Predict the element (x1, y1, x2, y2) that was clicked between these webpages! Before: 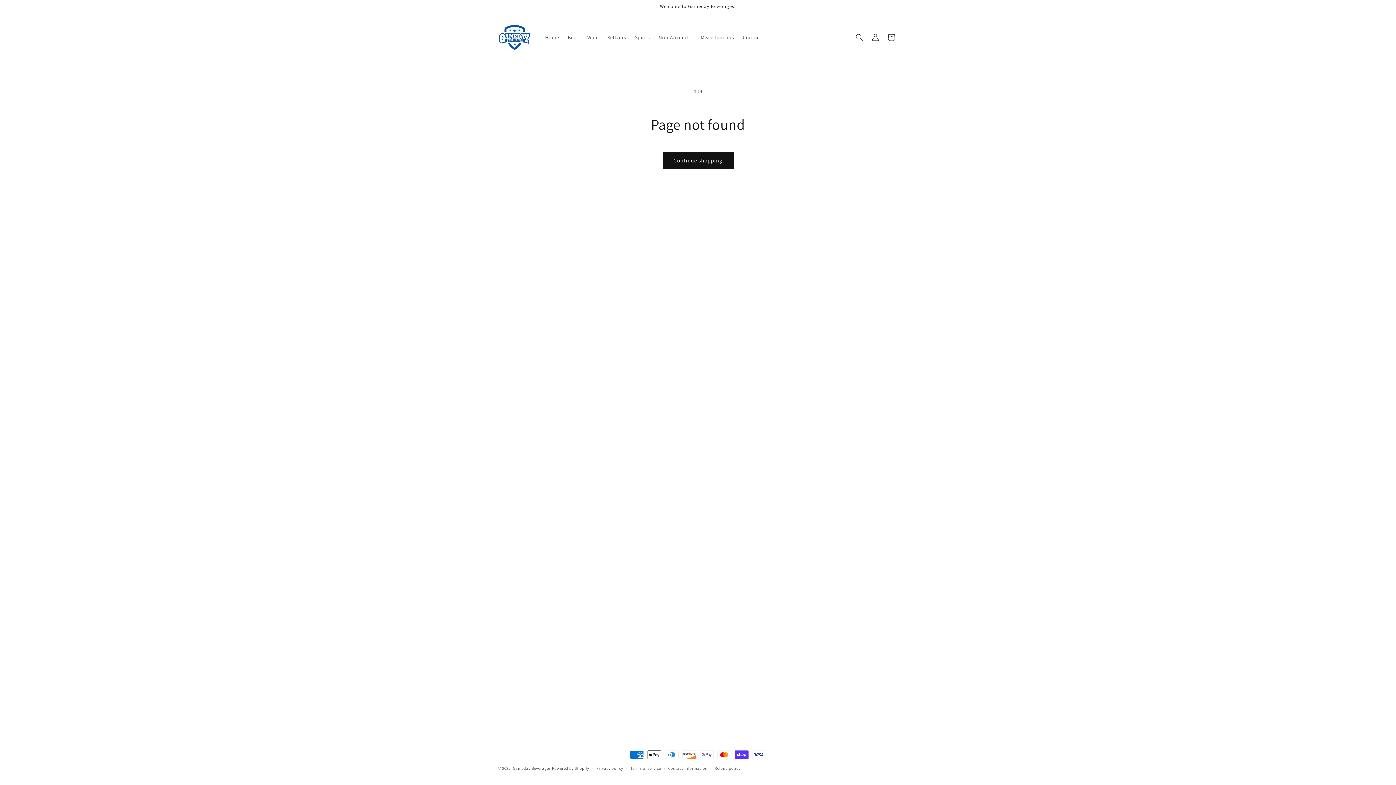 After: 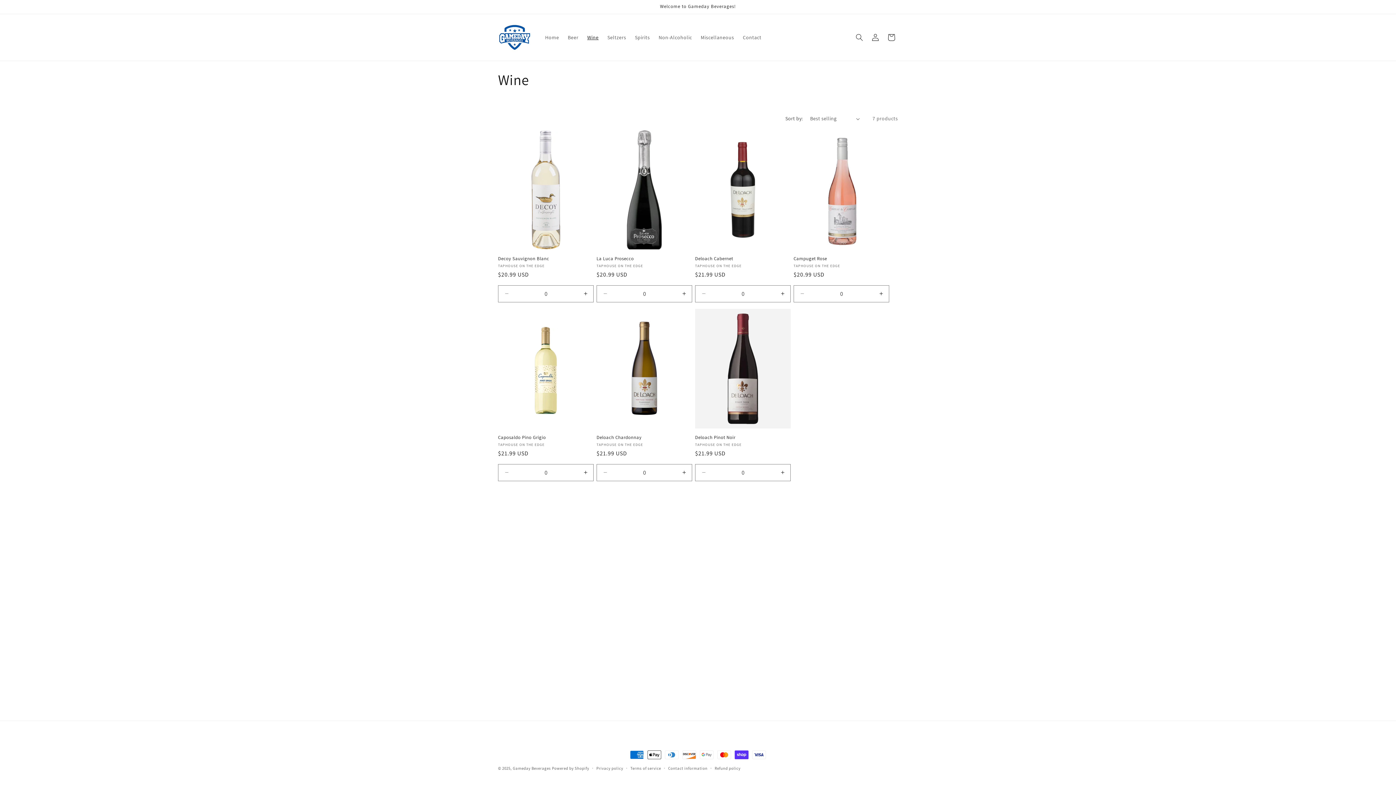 Action: bbox: (583, 29, 603, 45) label: Wine